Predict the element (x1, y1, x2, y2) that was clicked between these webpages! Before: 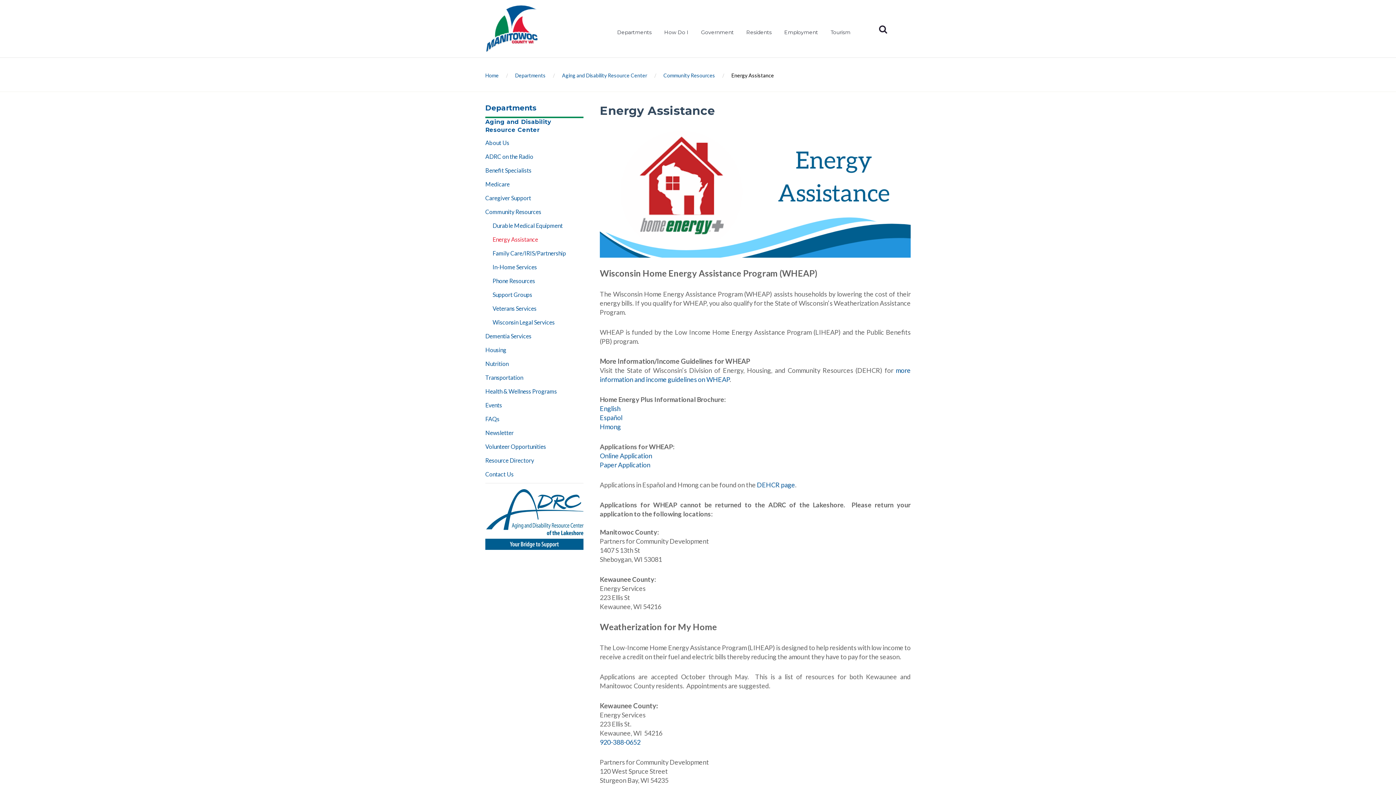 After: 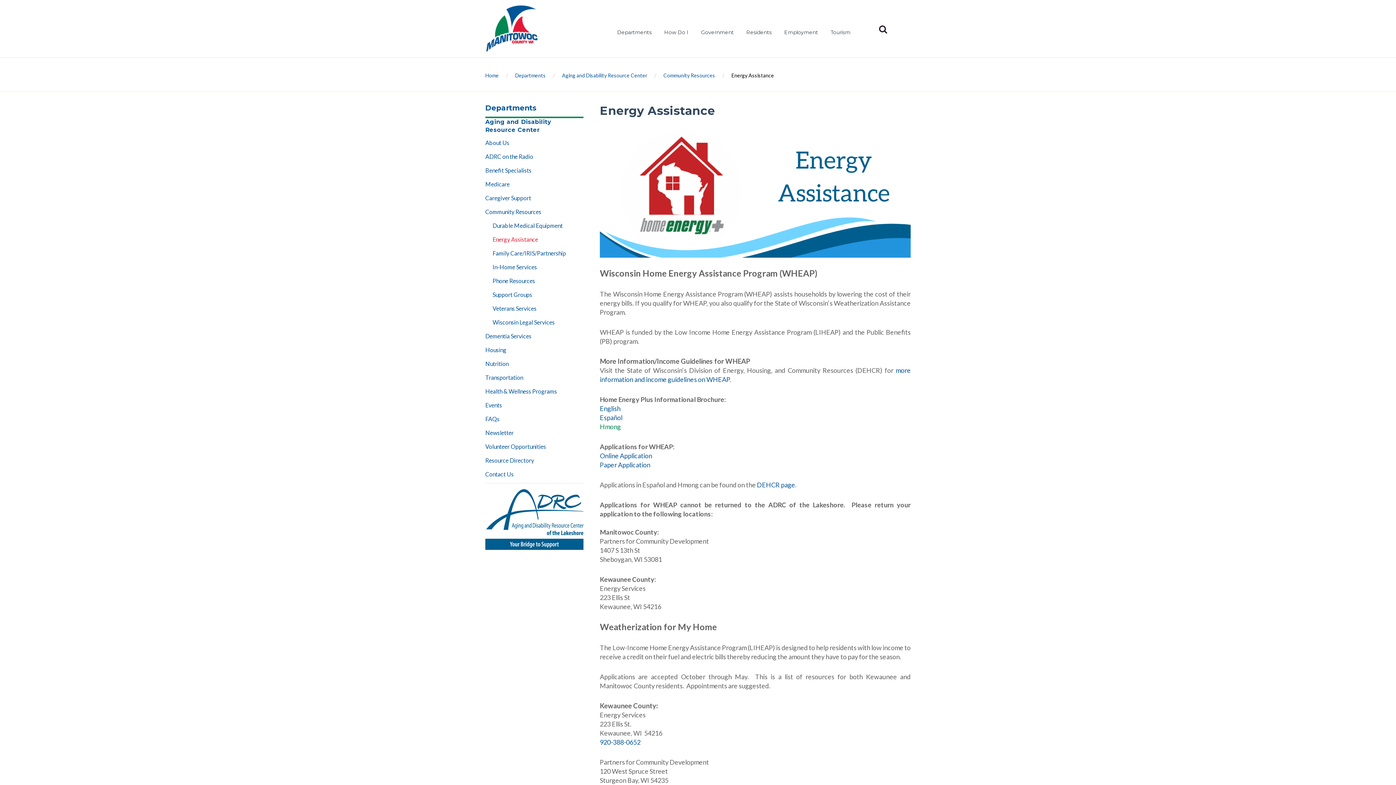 Action: label: Hmong bbox: (600, 422, 621, 430)